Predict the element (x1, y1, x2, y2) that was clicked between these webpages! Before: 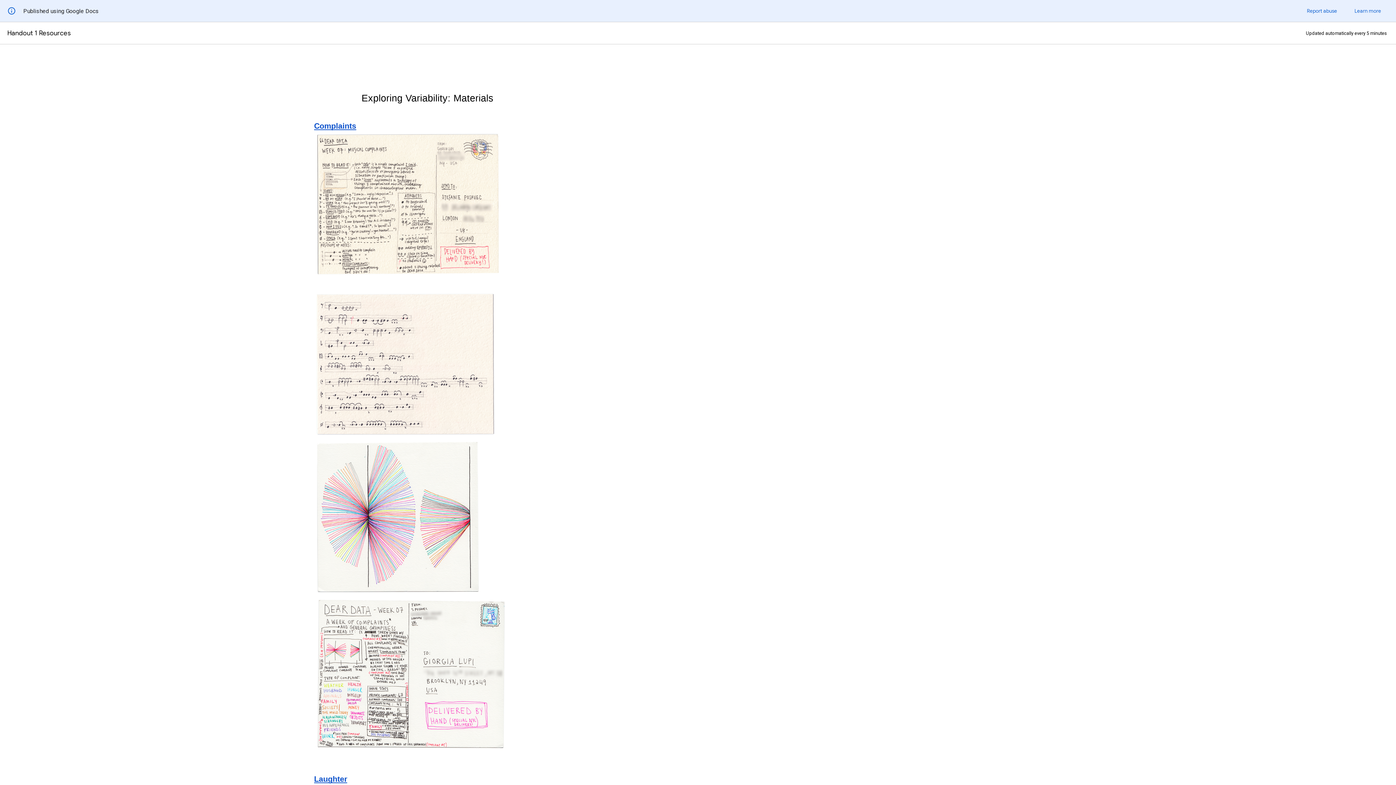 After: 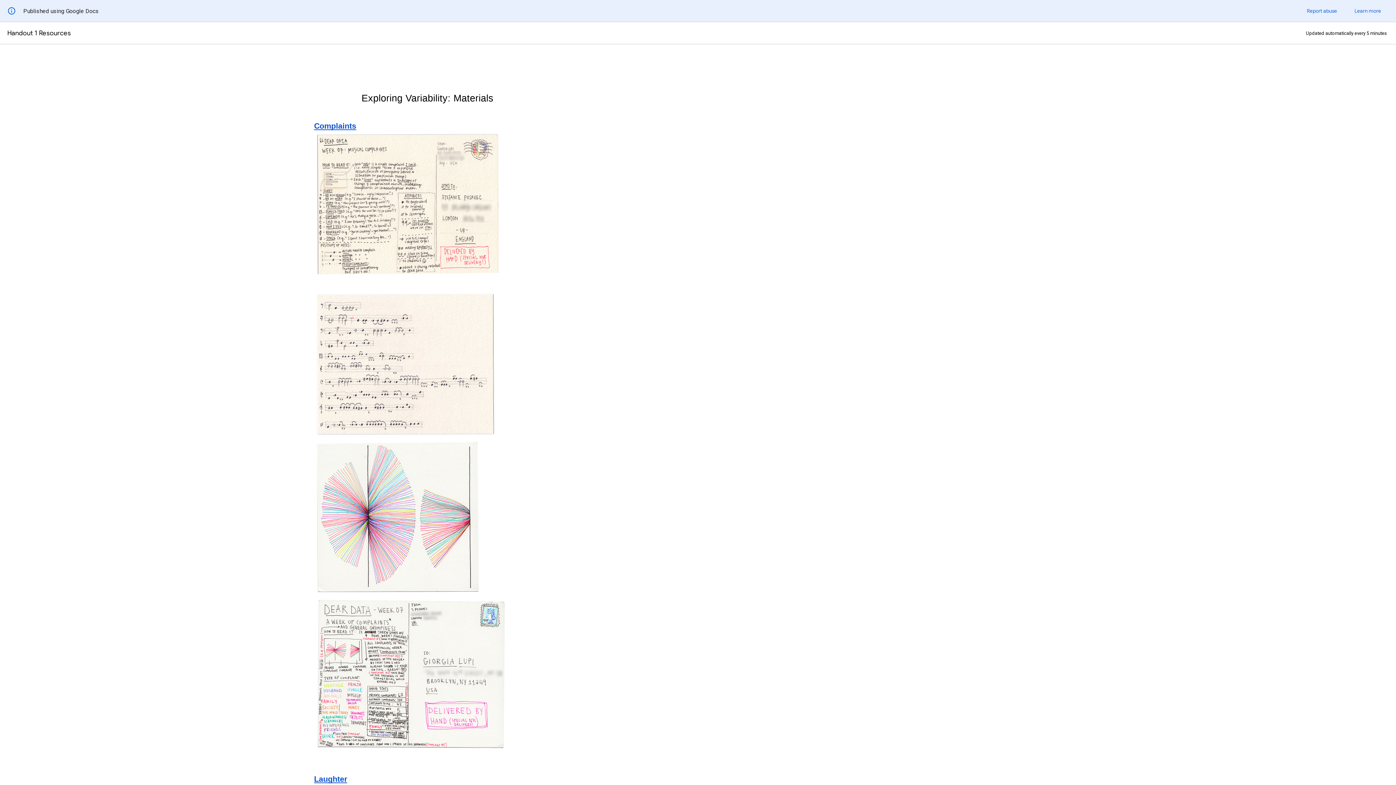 Action: bbox: (314, 775, 347, 784) label: Laughter